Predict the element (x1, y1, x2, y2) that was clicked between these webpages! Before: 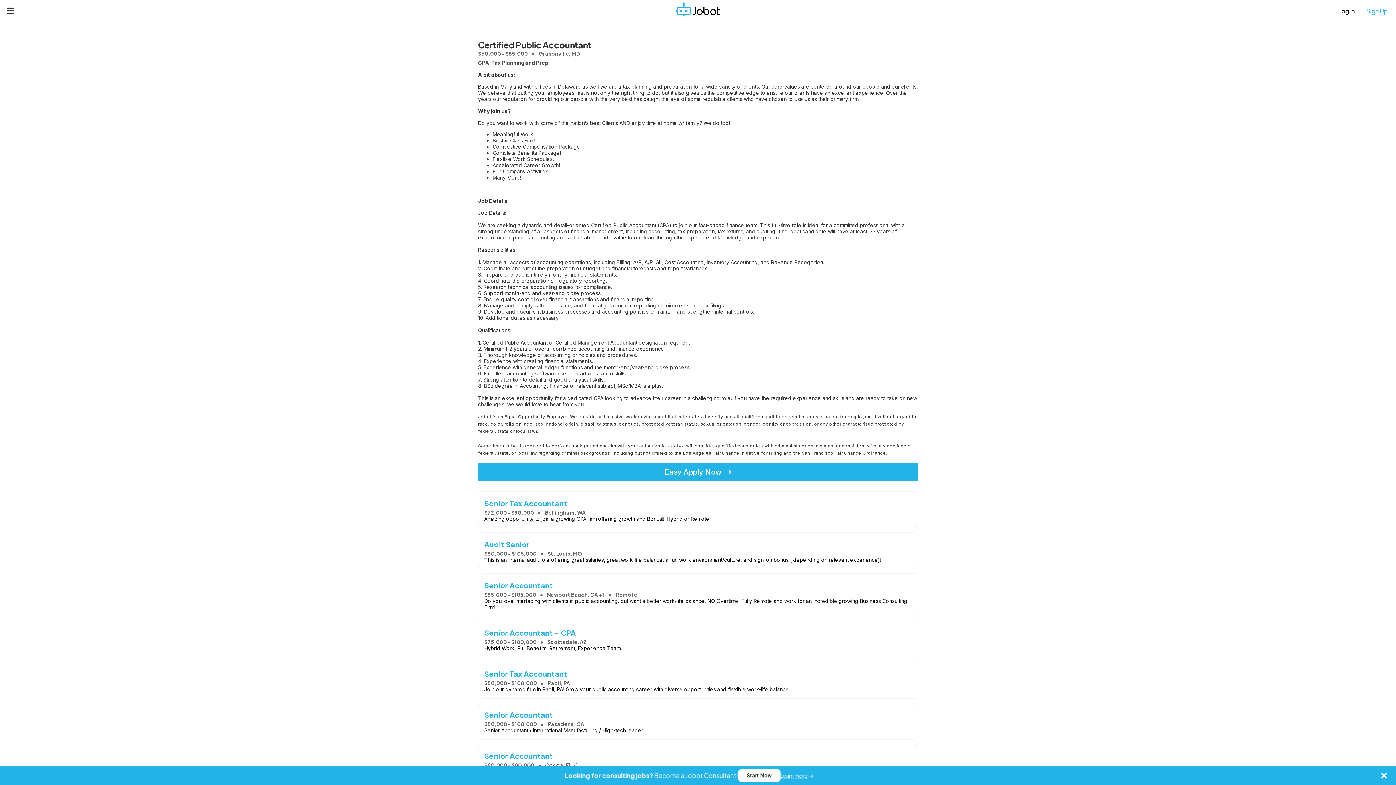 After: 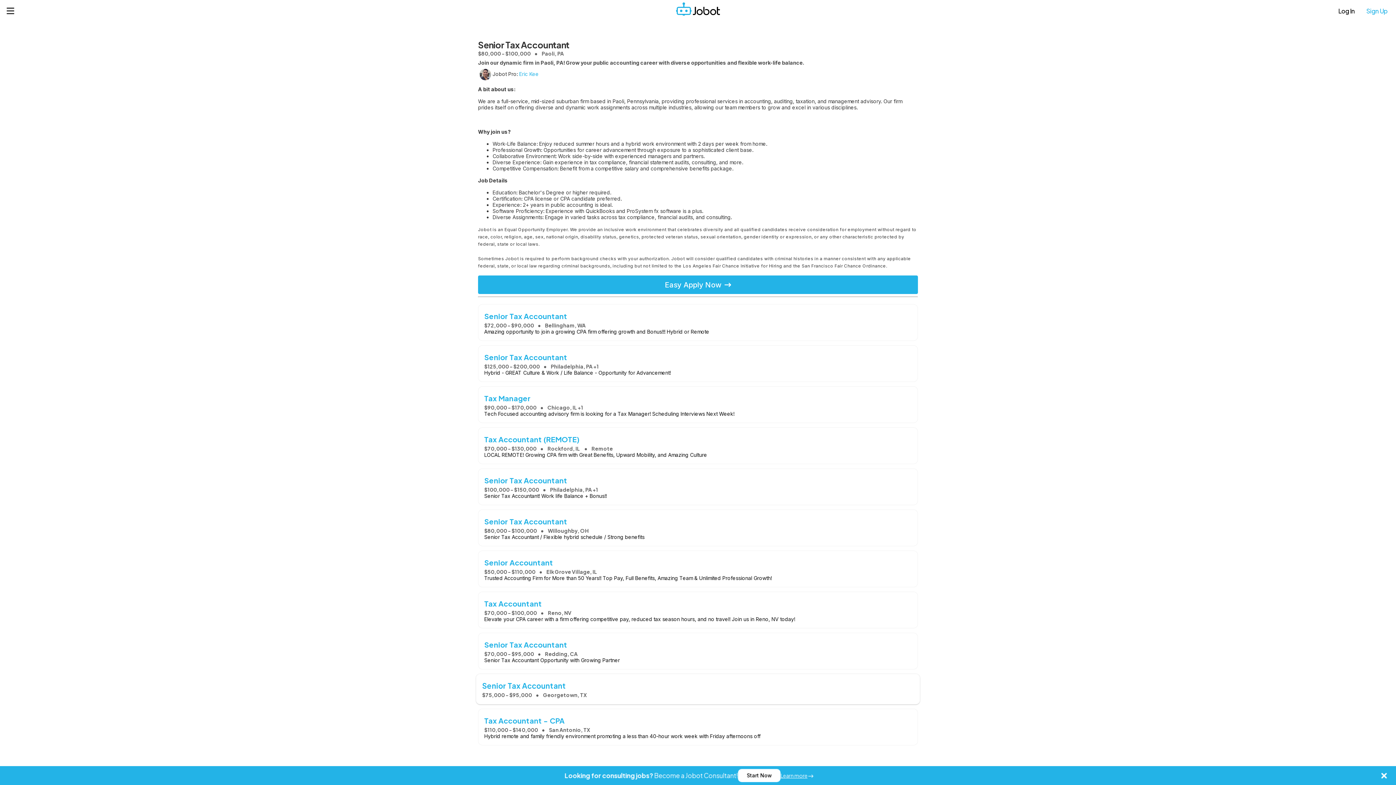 Action: label: Senior Tax Accountant
$80,000 - $100,000Paoli, PA
Join our dynamic firm in Paoli, PA! Grow your public accounting career with diverse opportunities and flexible work-life balance. bbox: (478, 662, 918, 699)